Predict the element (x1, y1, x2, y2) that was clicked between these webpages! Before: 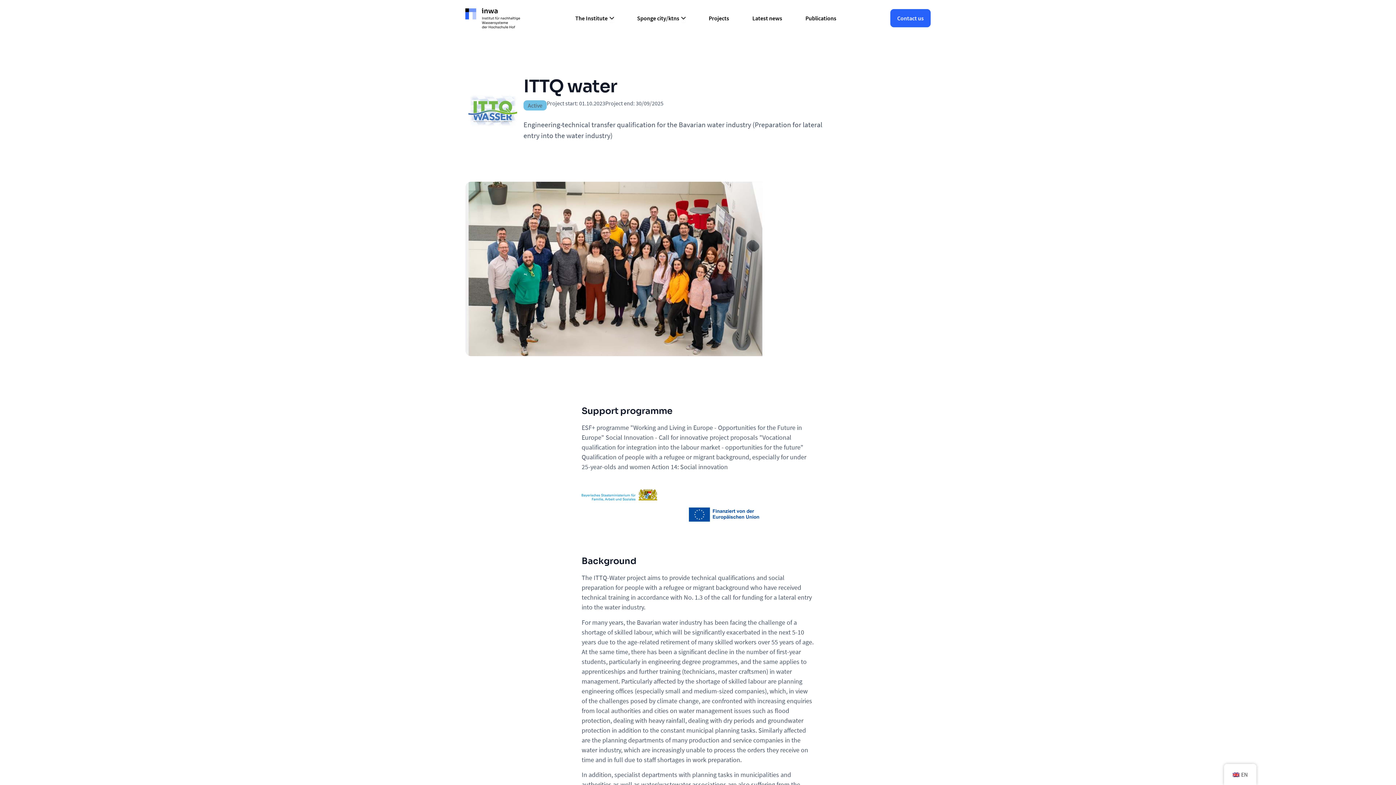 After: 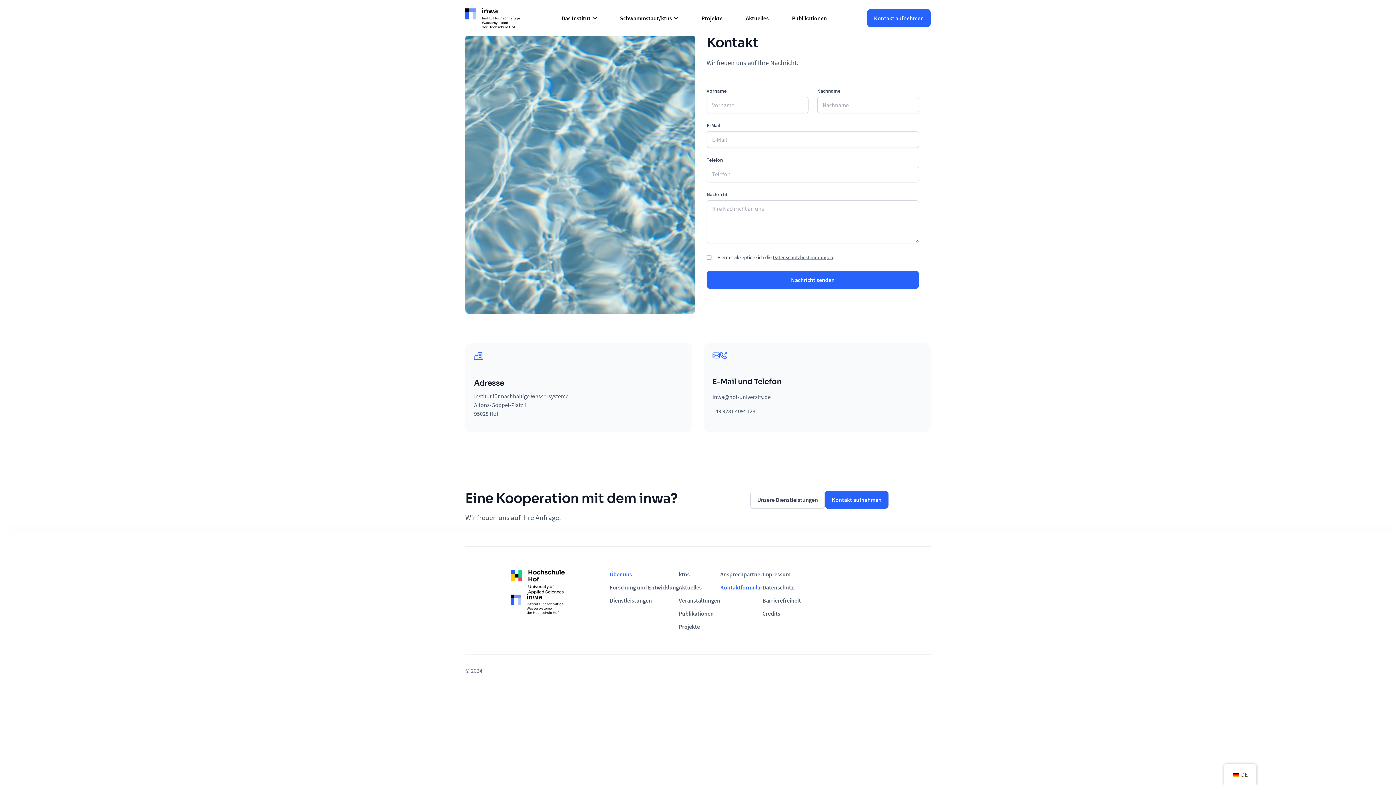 Action: bbox: (890, 9, 930, 27) label: Contact us